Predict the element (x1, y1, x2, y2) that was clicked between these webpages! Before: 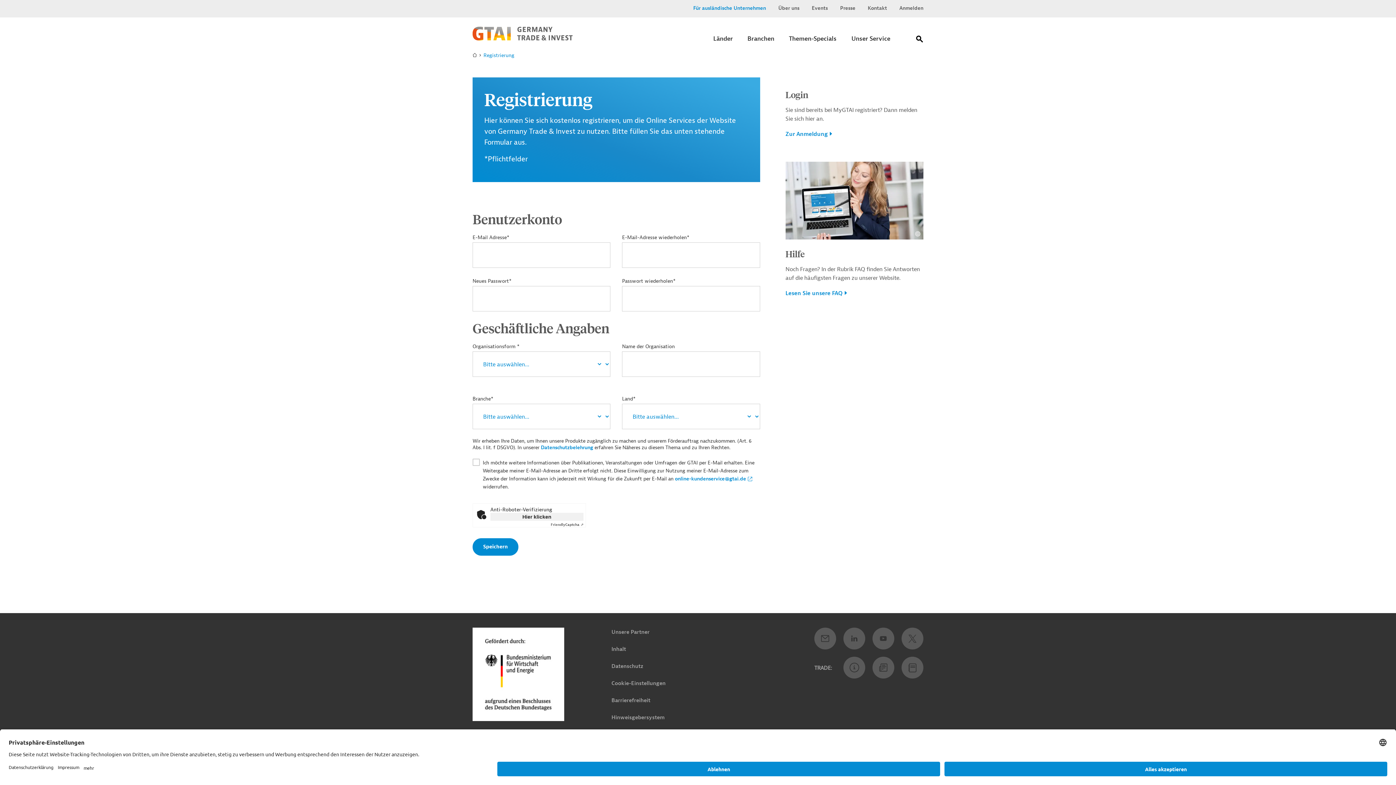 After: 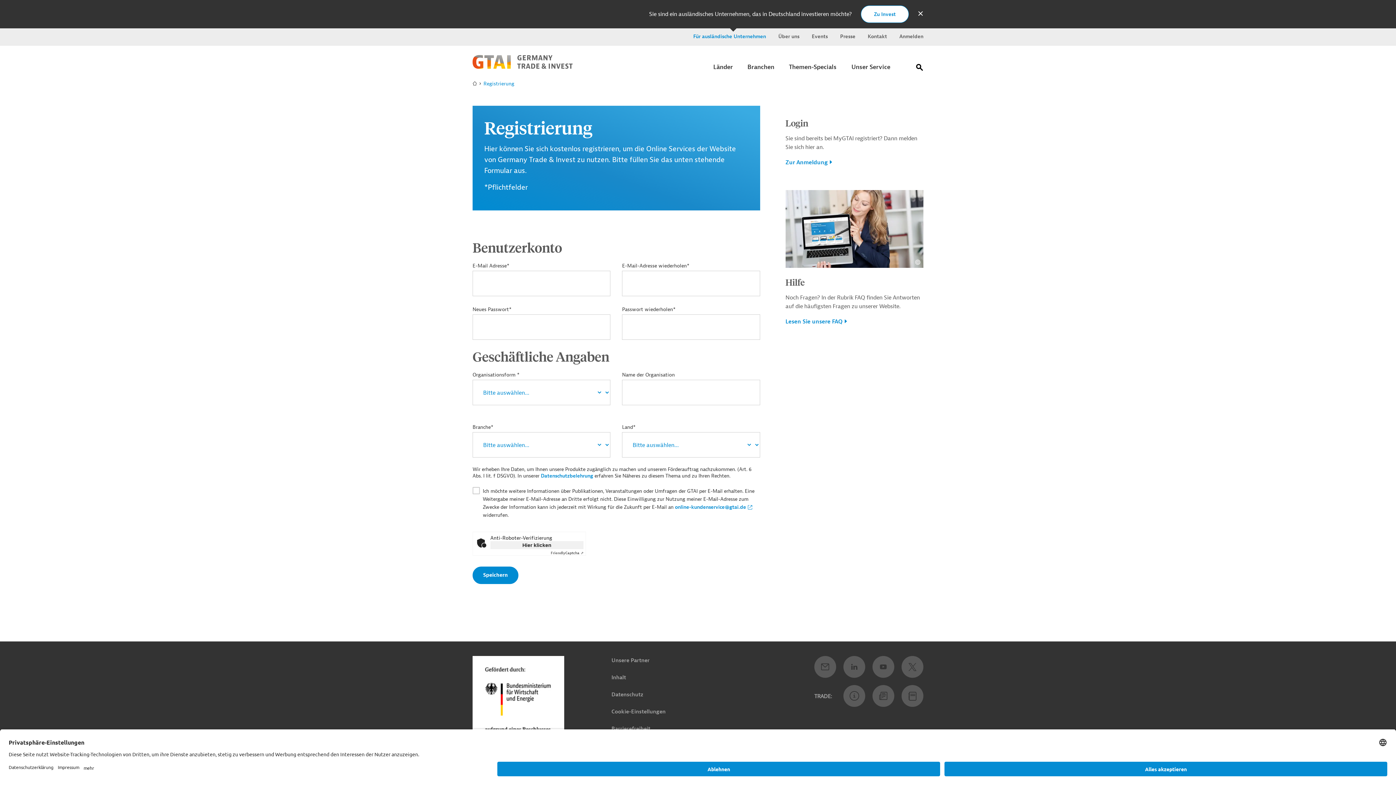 Action: label: Für ausländische Unternehmen bbox: (693, 4, 766, 12)